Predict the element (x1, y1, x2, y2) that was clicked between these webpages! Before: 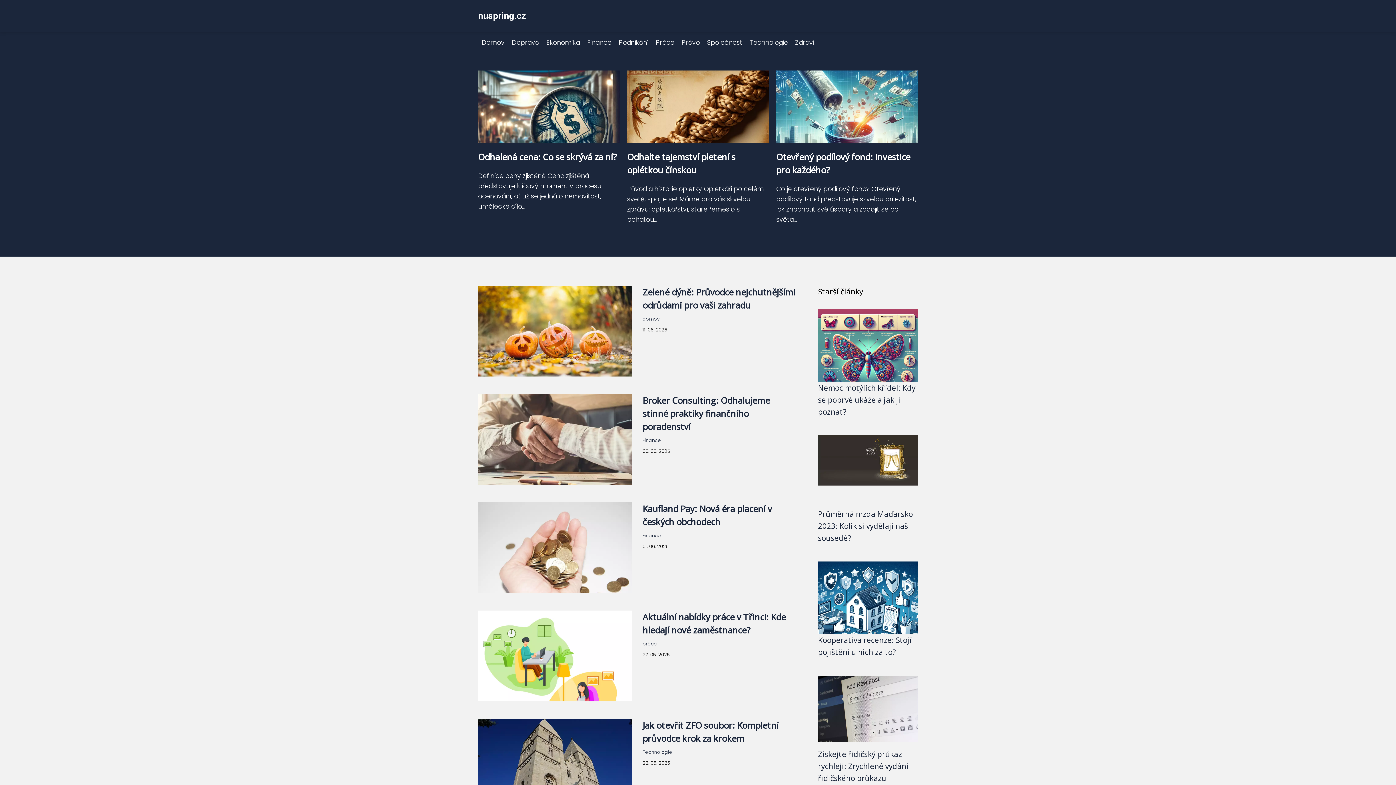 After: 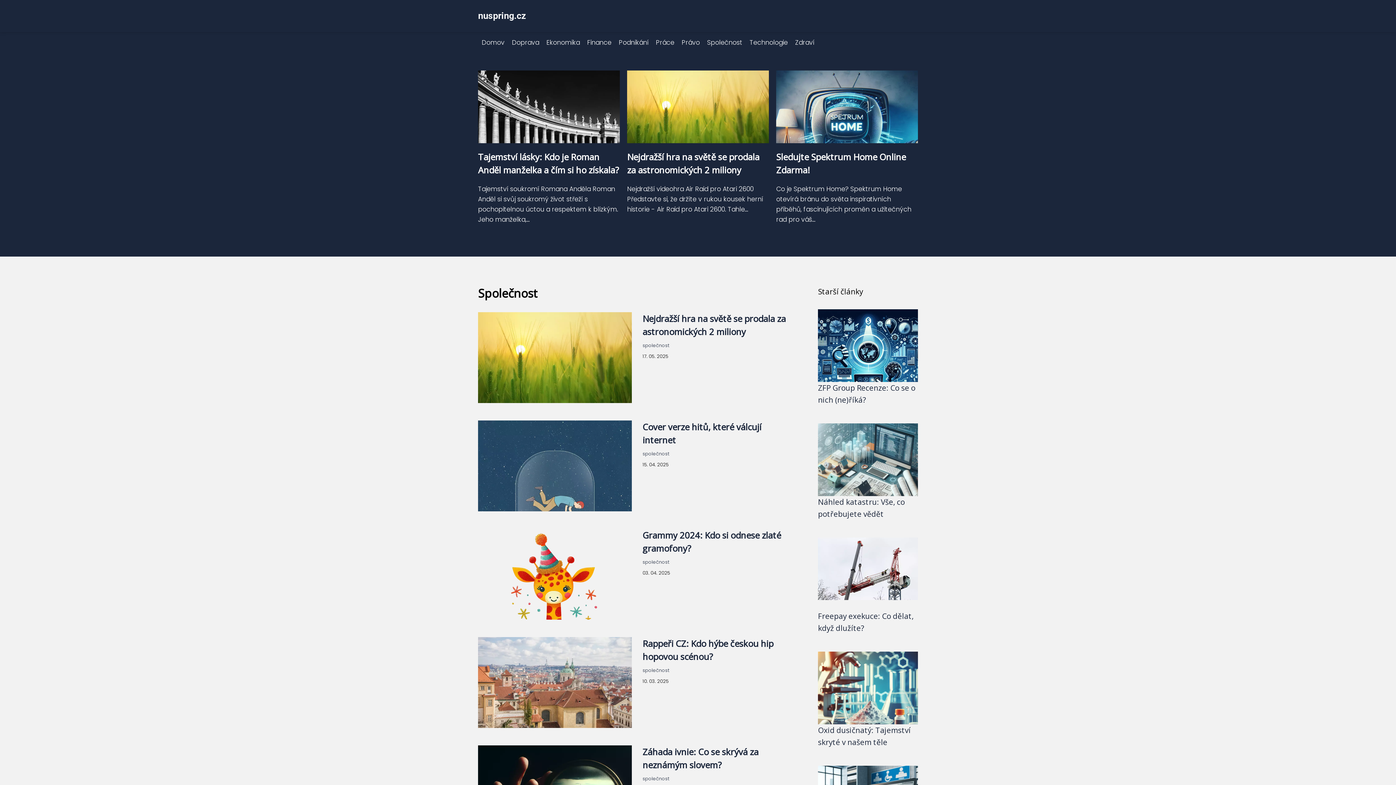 Action: label: Společnost bbox: (703, 38, 746, 46)